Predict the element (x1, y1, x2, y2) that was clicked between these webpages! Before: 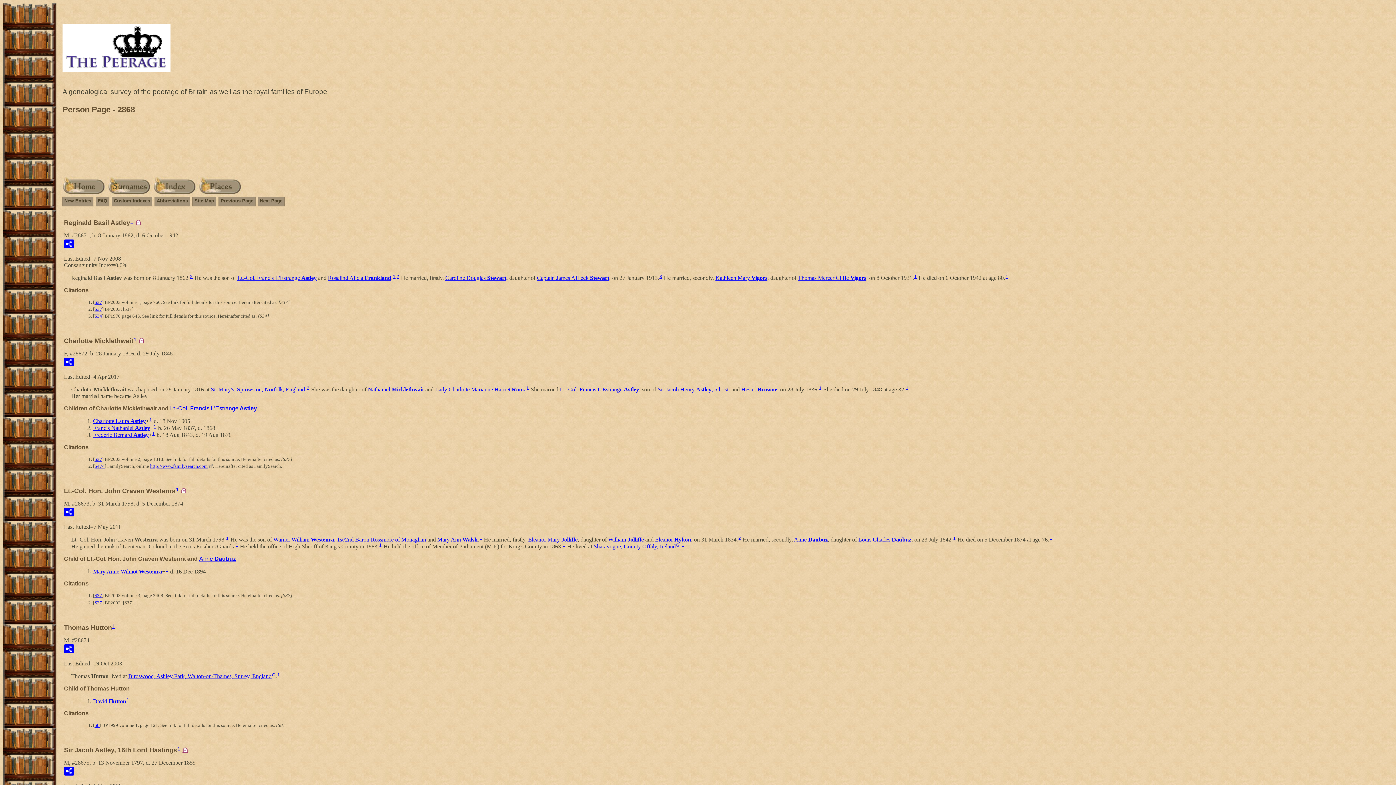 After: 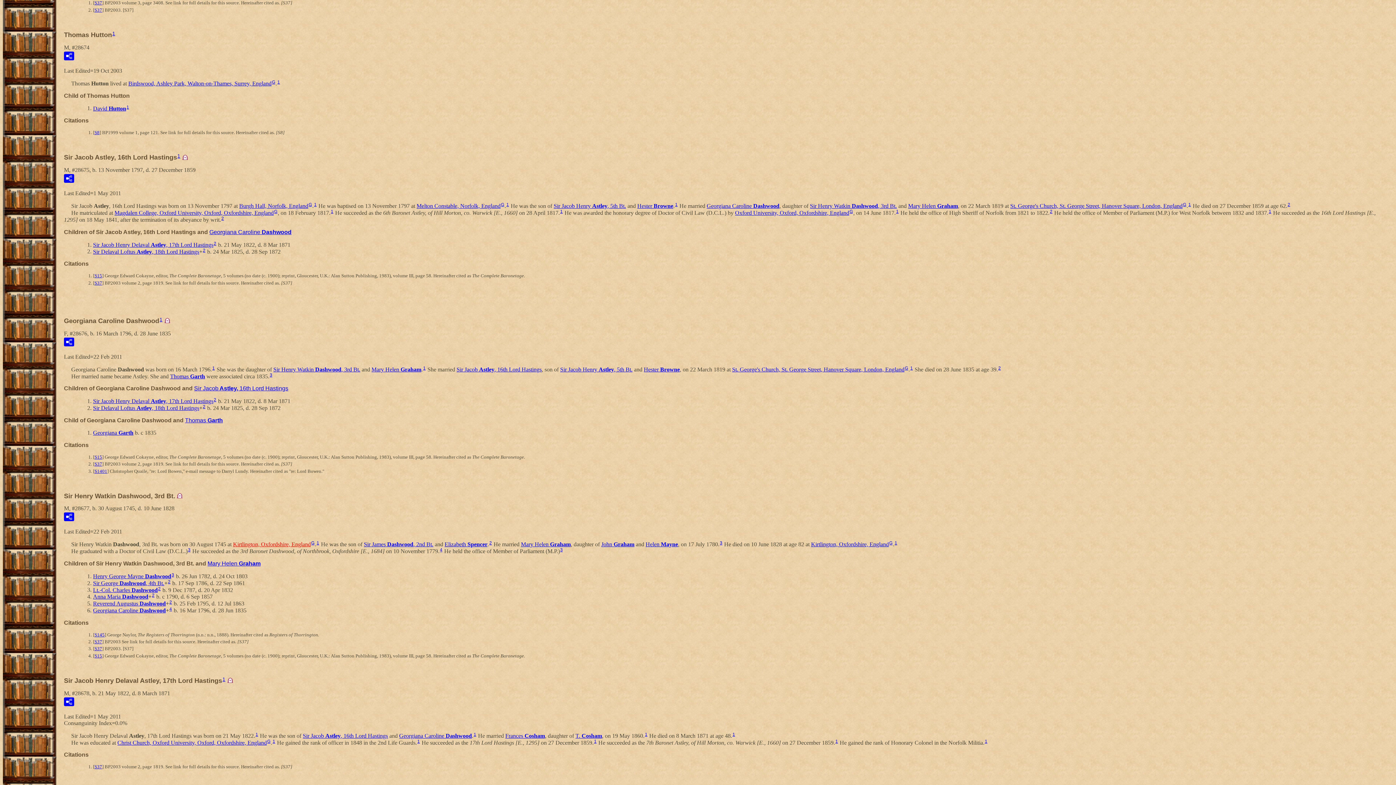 Action: label: 1 bbox: (235, 542, 238, 547)